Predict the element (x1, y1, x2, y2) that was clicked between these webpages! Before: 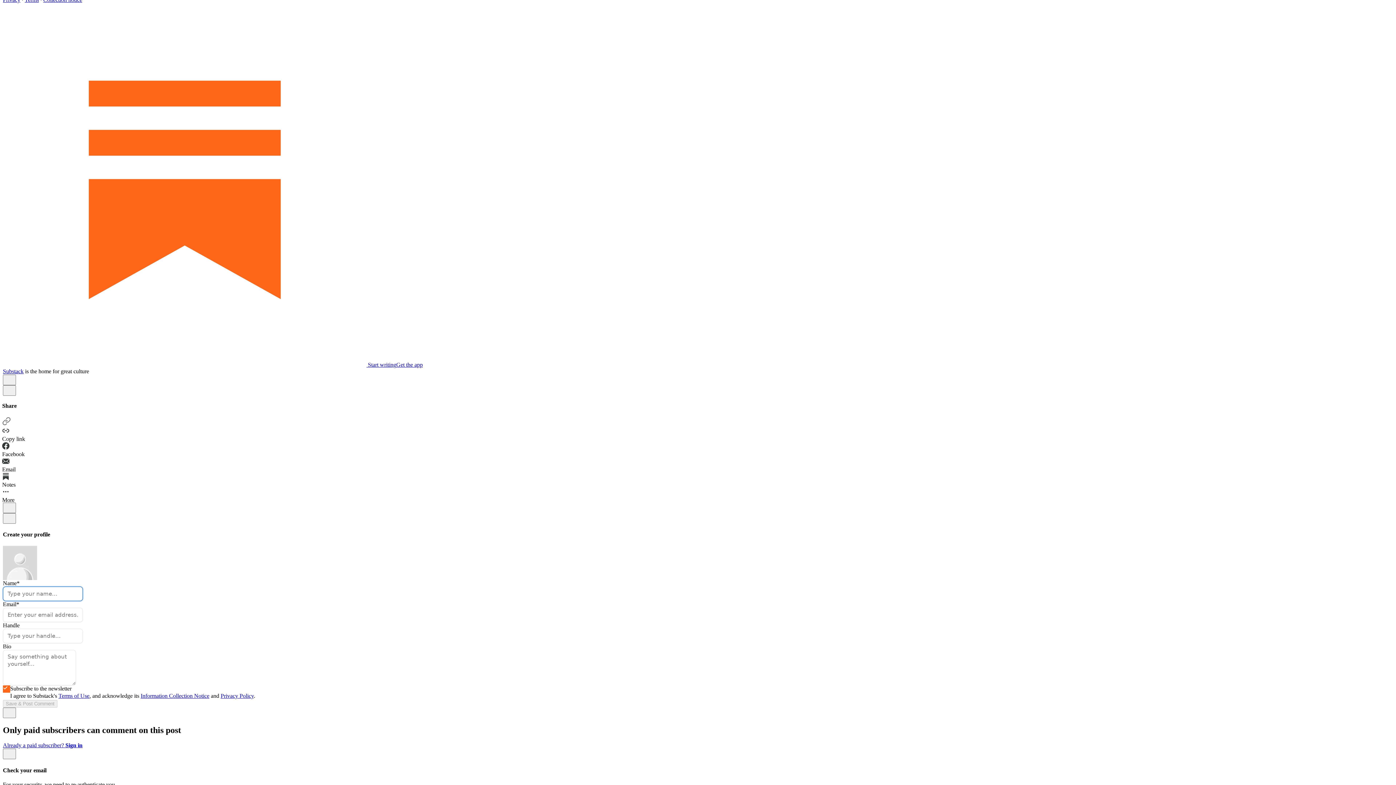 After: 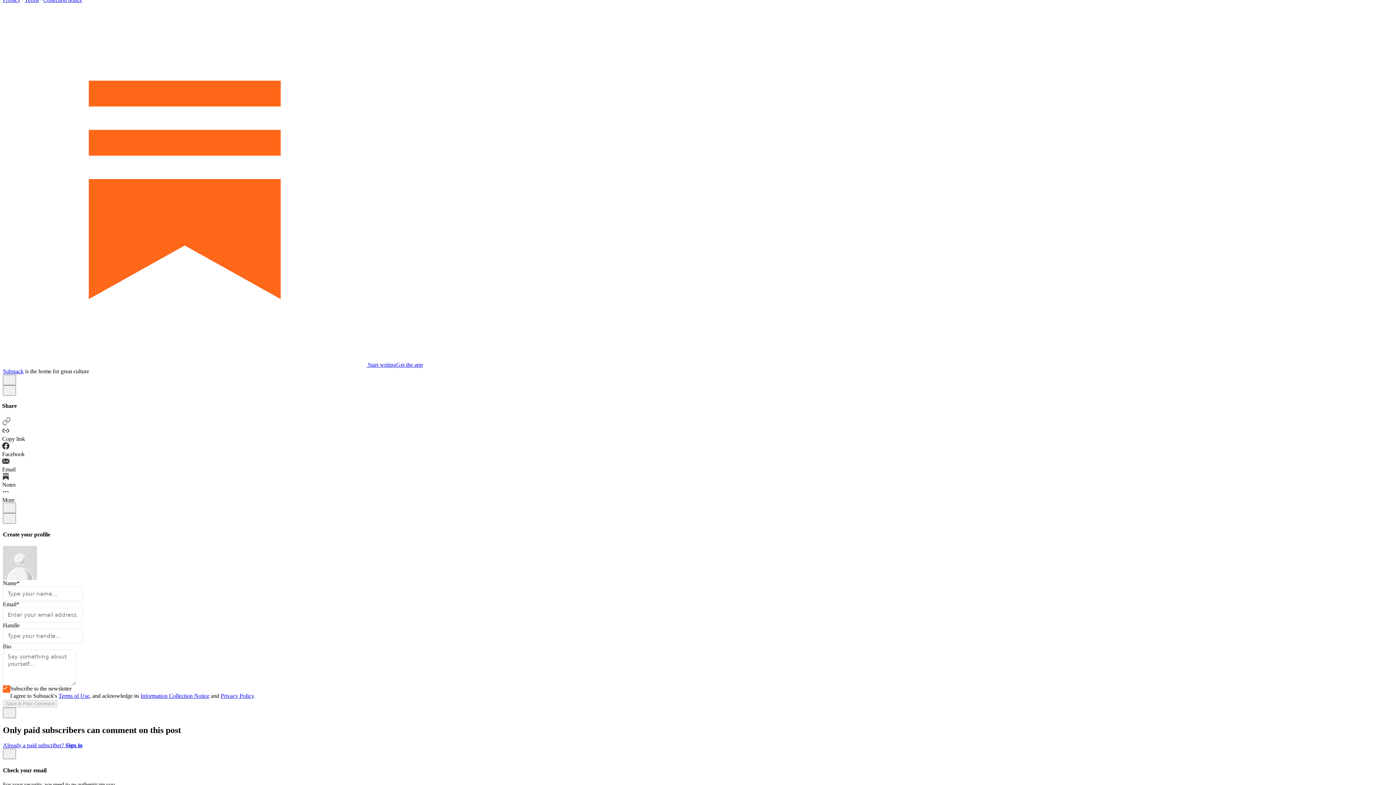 Action: label: Information Collection Notice bbox: (140, 692, 209, 699)